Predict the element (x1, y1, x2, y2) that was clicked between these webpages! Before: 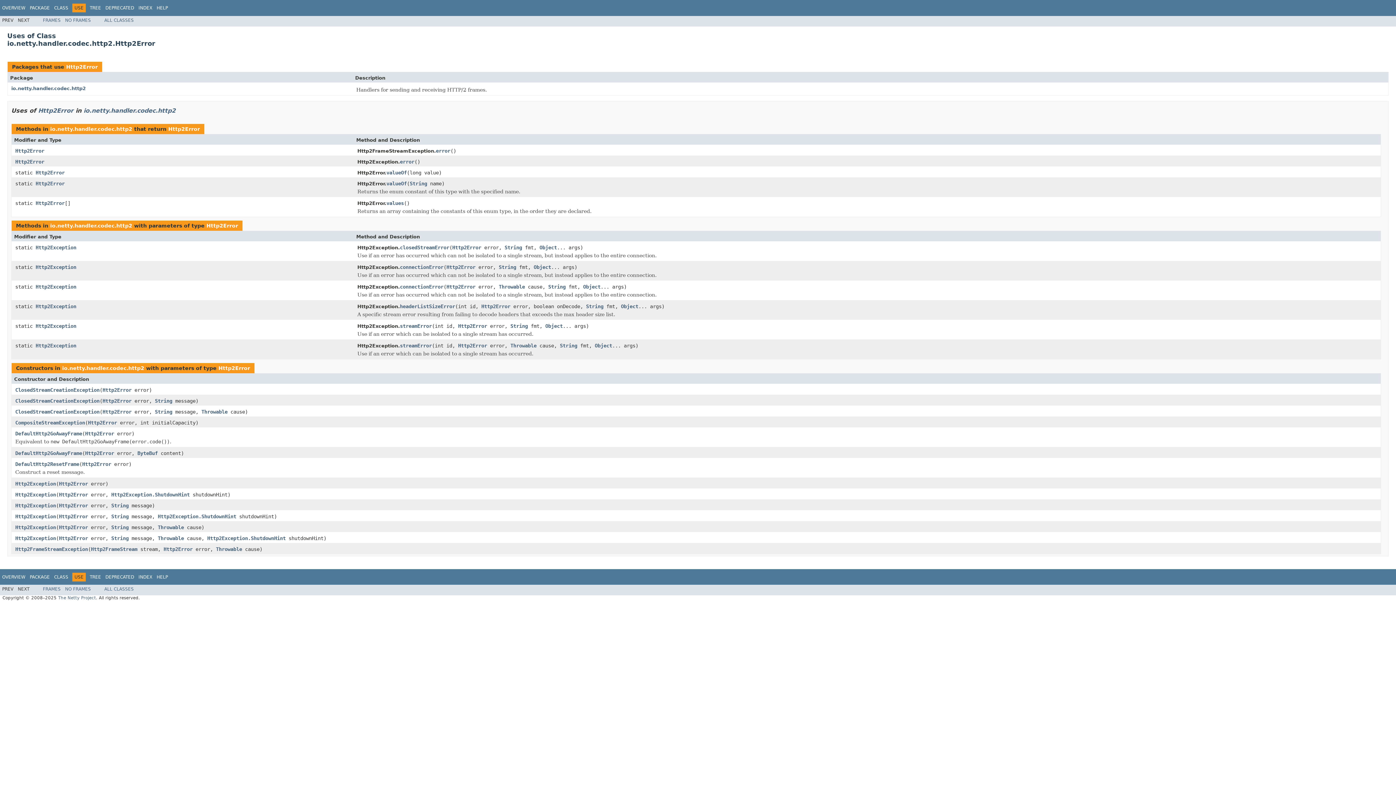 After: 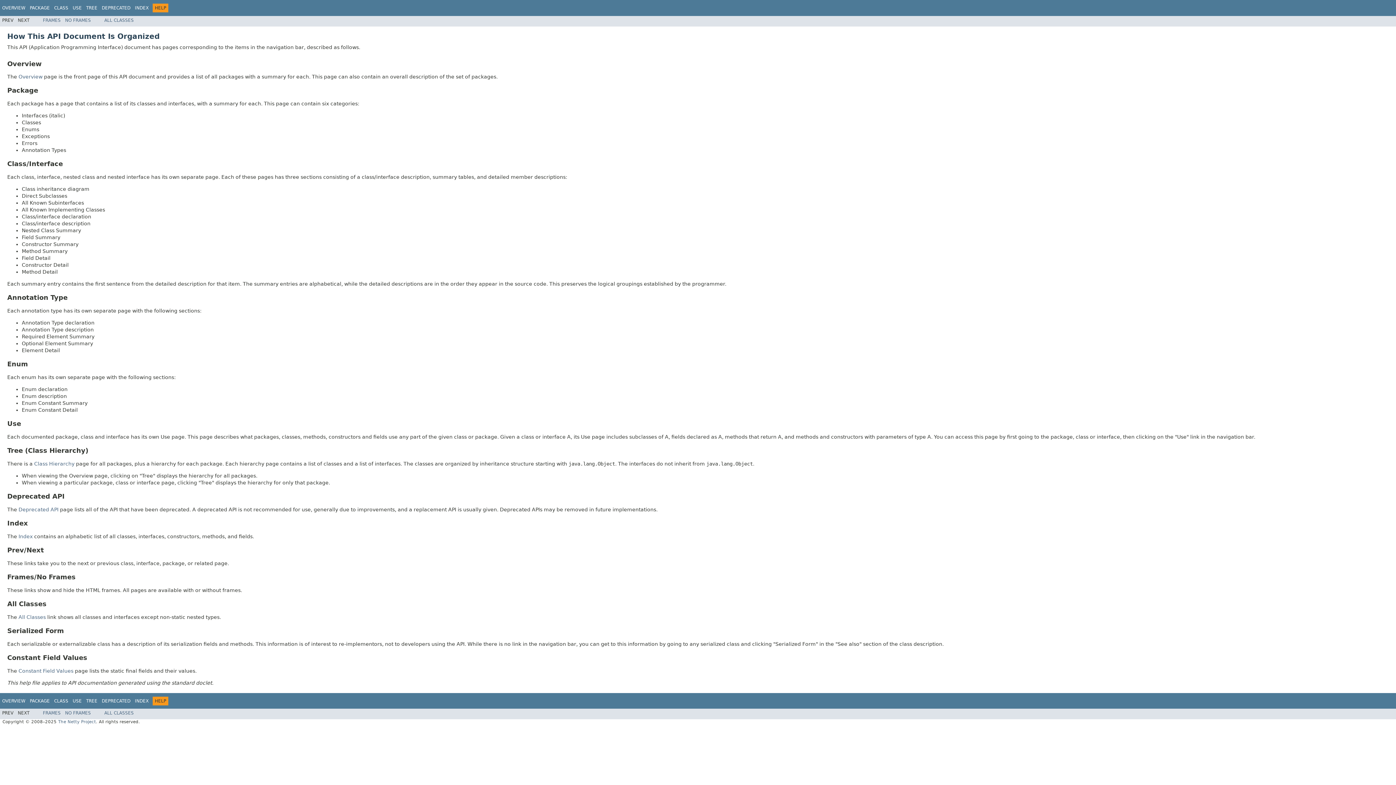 Action: bbox: (156, 5, 168, 10) label: HELP